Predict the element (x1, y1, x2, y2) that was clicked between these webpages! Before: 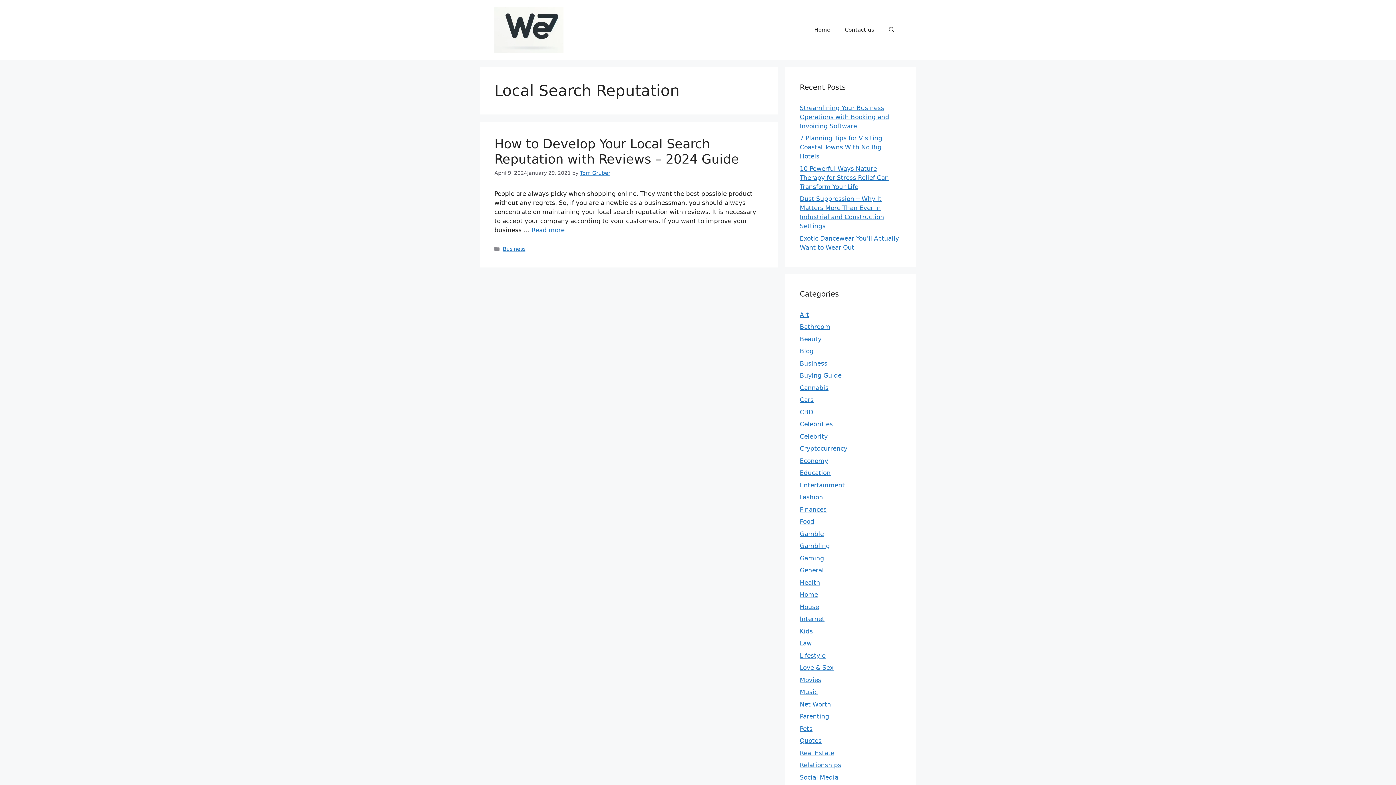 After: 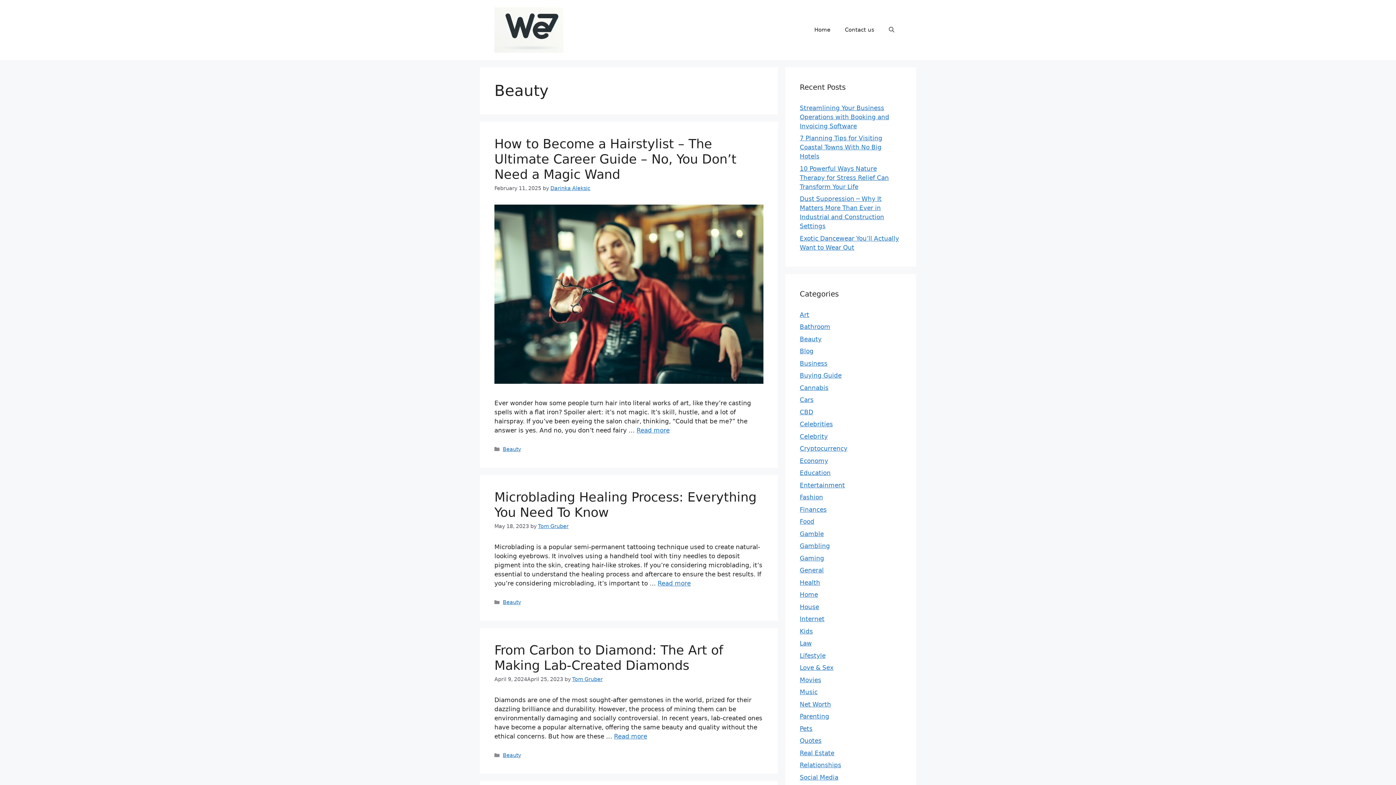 Action: bbox: (800, 335, 821, 342) label: Beauty